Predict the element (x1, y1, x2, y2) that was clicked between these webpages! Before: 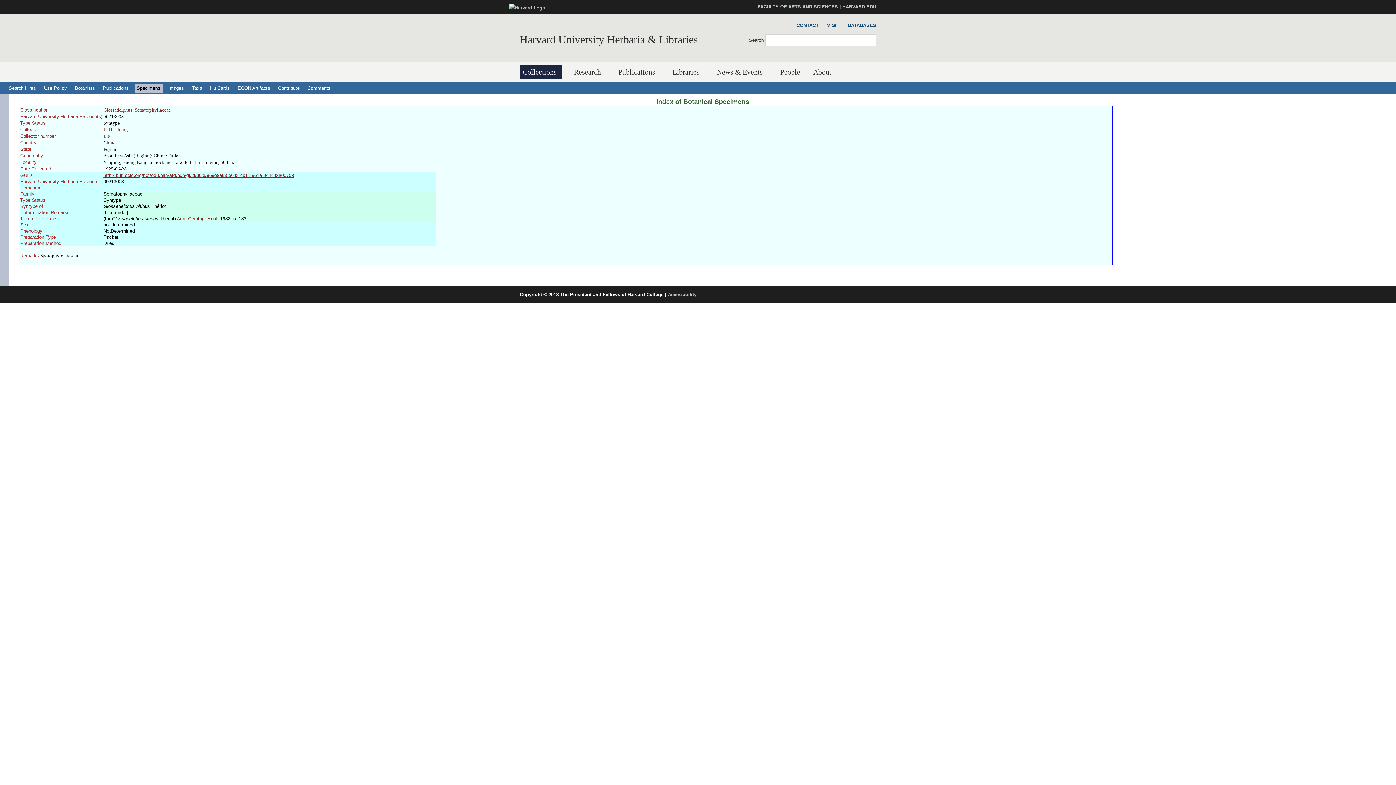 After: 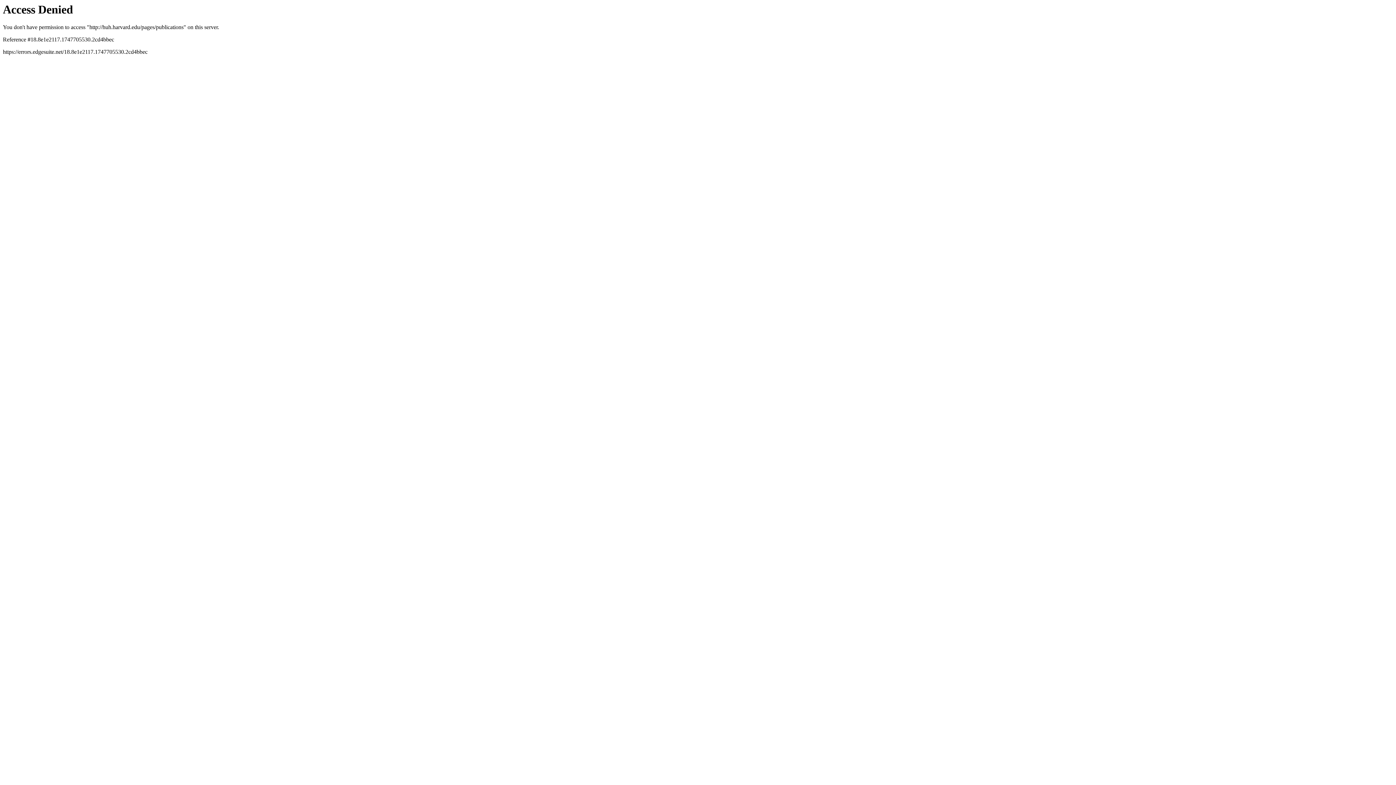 Action: label: Publications bbox: (615, 65, 660, 79)